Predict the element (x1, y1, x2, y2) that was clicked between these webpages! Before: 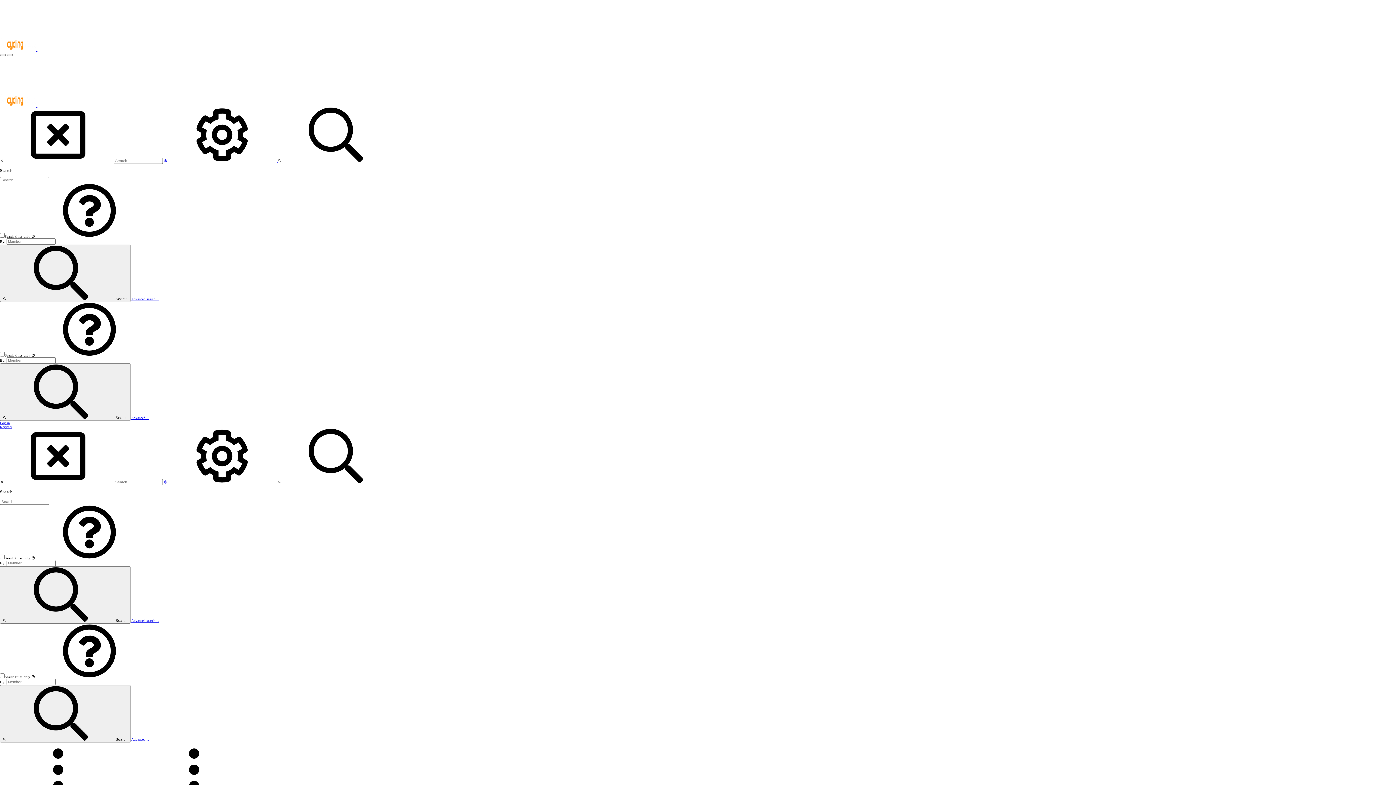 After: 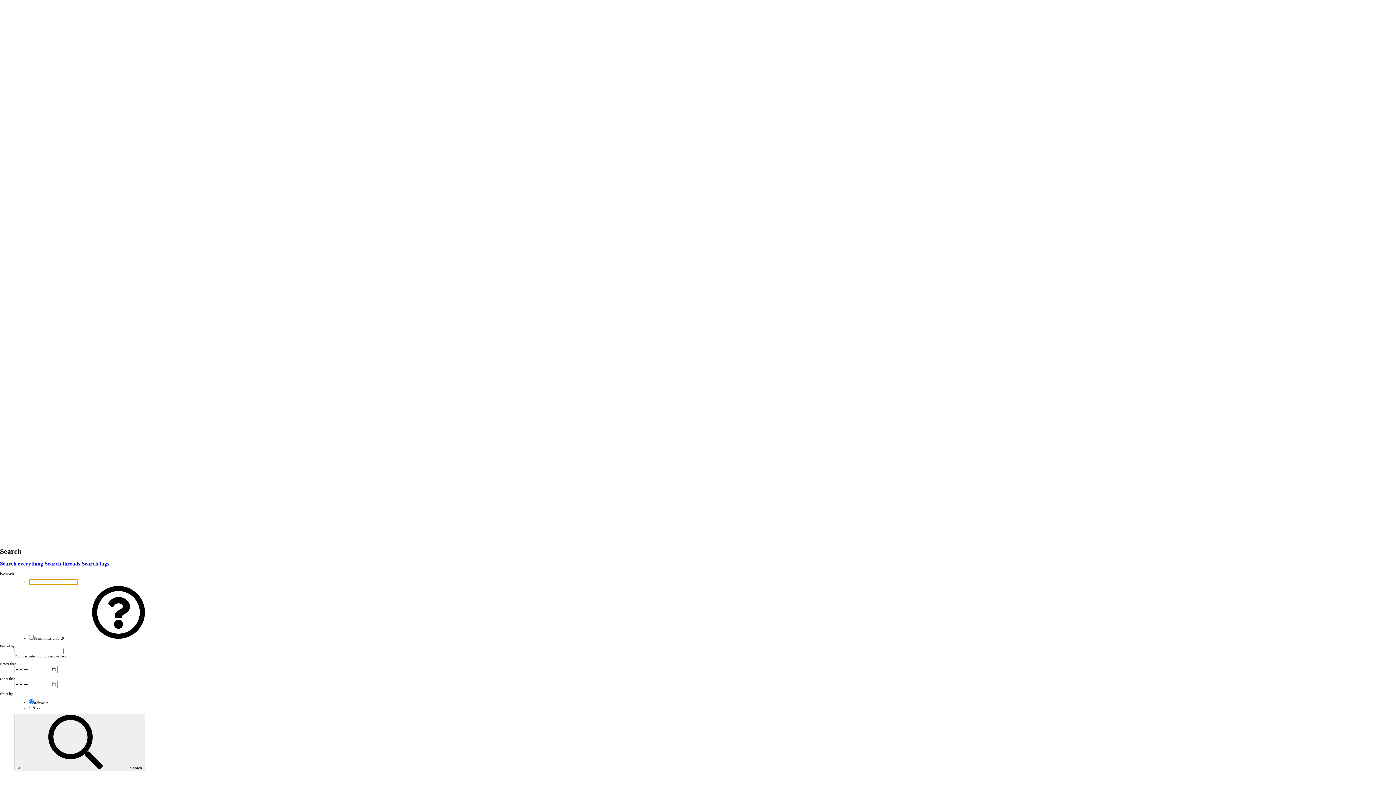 Action: label: Advanced search… bbox: (131, 297, 158, 301)